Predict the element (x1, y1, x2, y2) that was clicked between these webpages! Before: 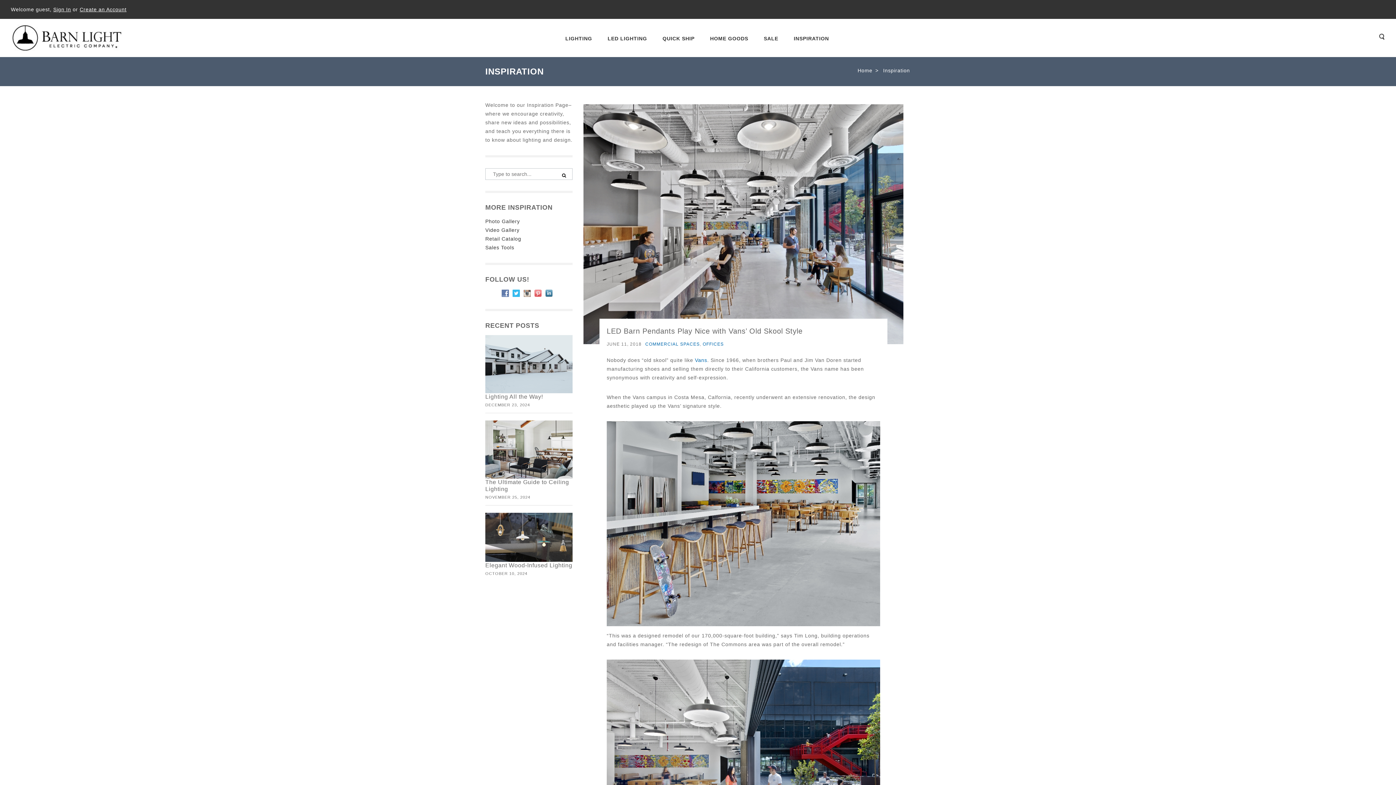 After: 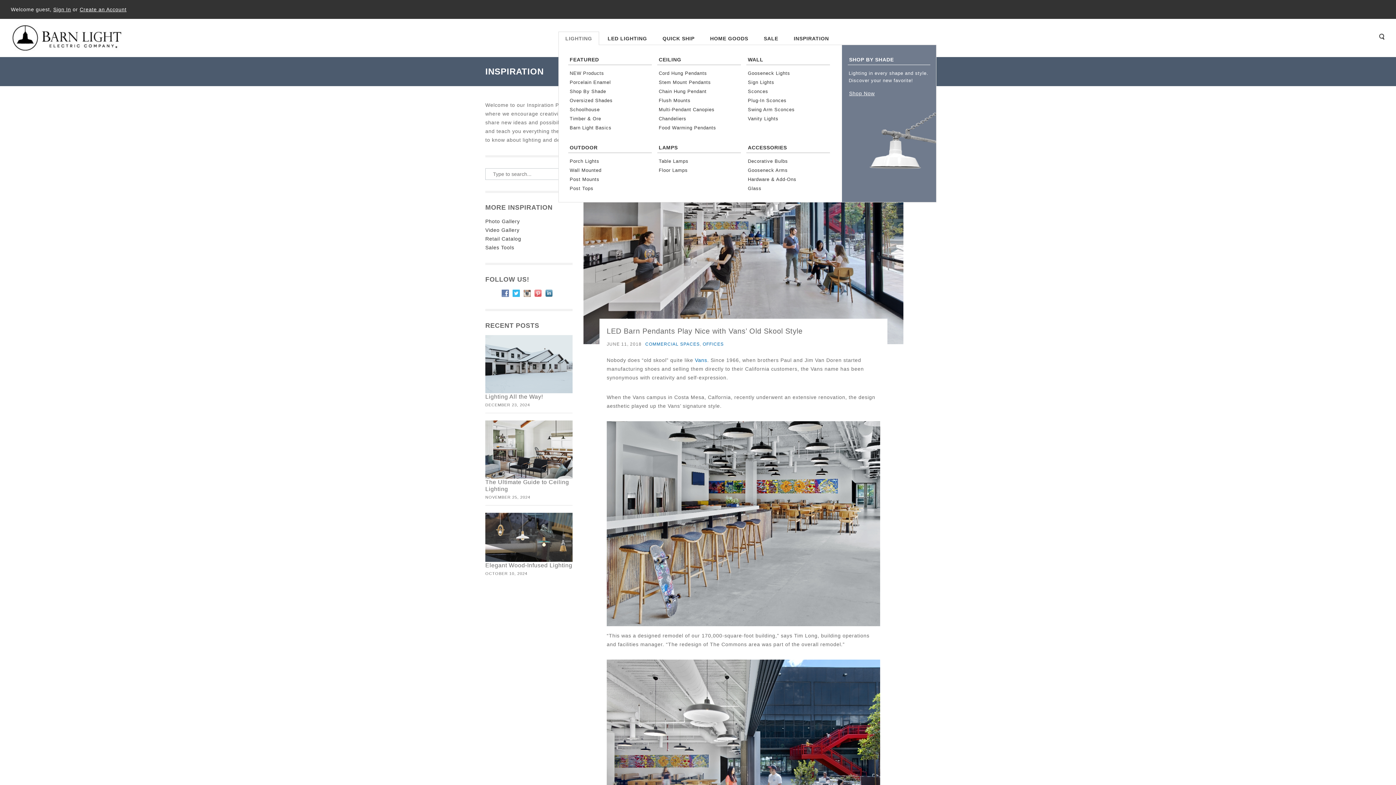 Action: label: LIGHTING bbox: (558, 31, 599, 45)